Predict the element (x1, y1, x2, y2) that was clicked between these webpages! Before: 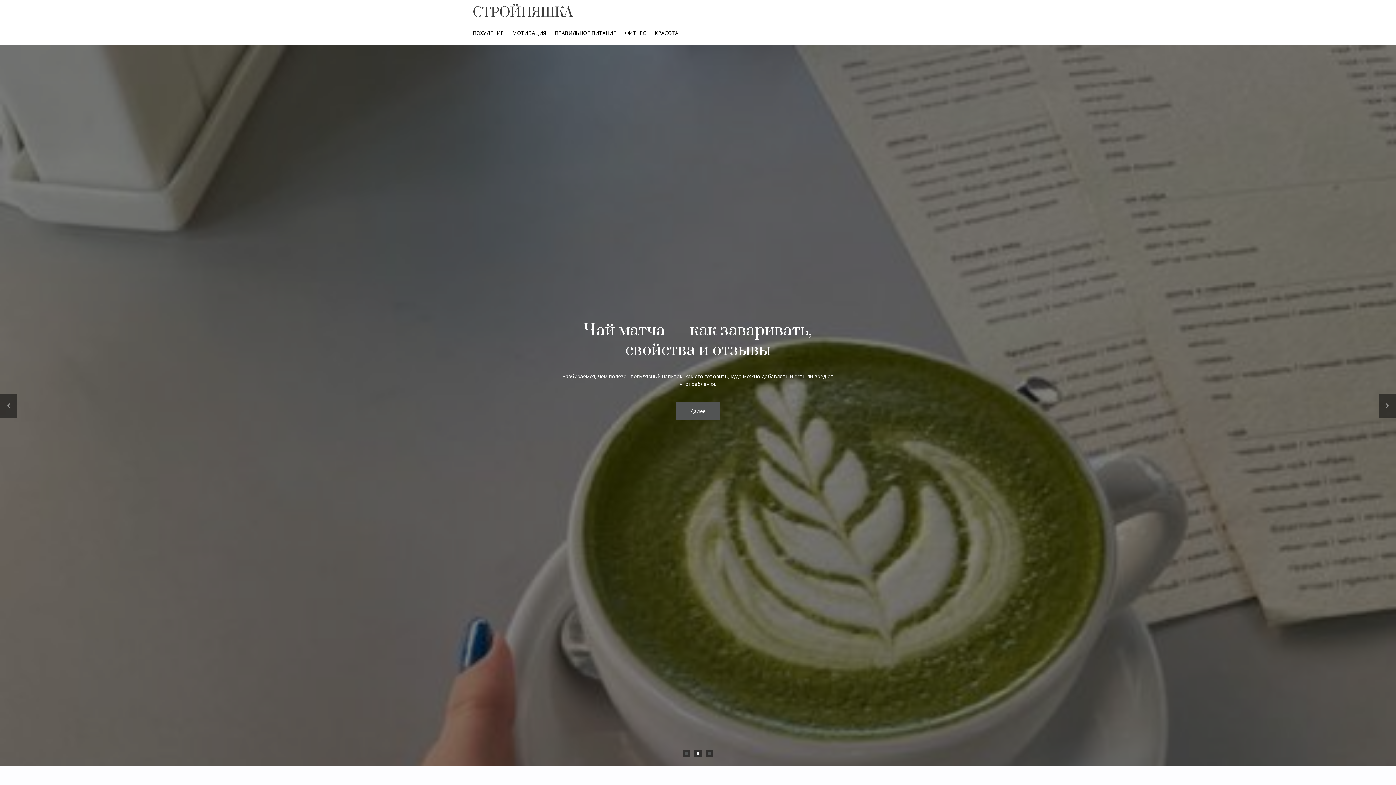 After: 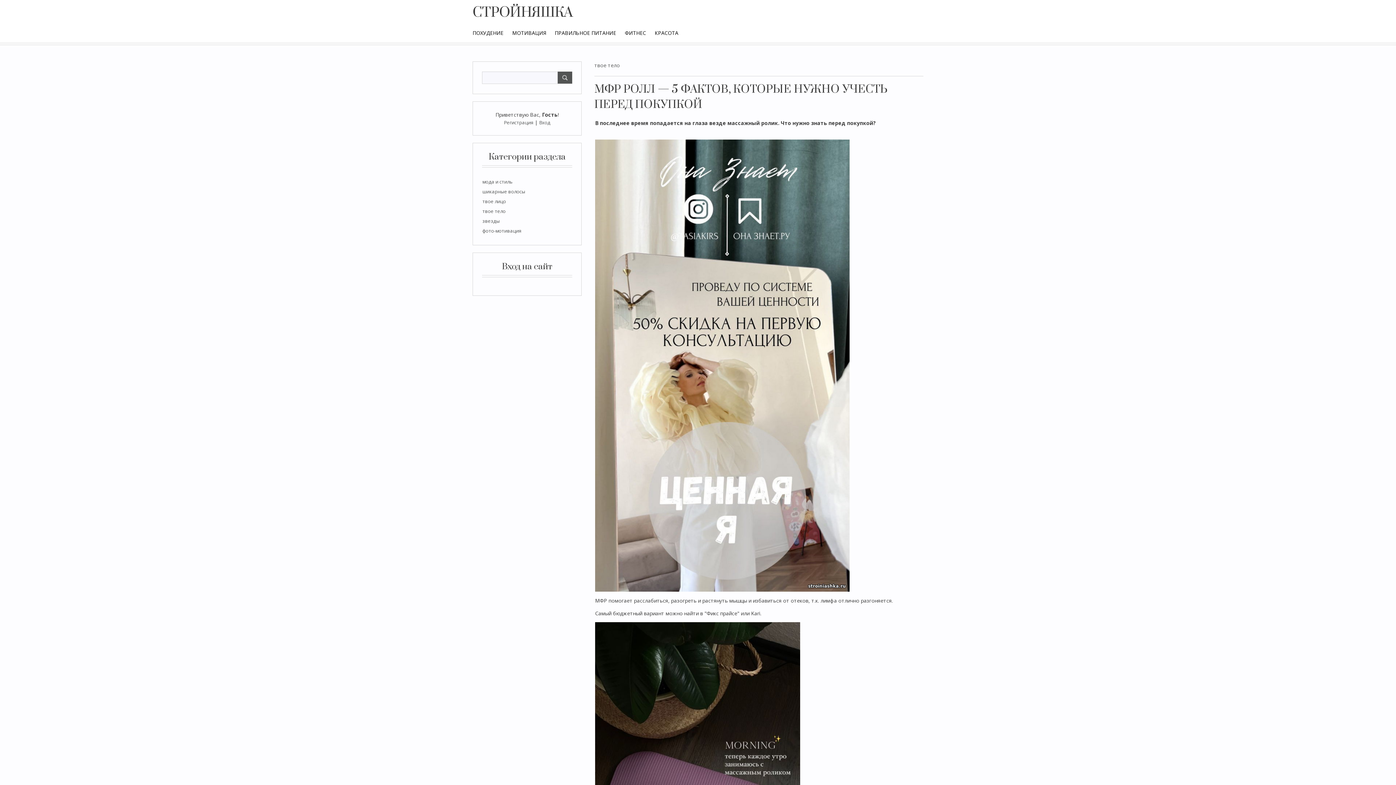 Action: bbox: (676, 398, 720, 416) label: Далее